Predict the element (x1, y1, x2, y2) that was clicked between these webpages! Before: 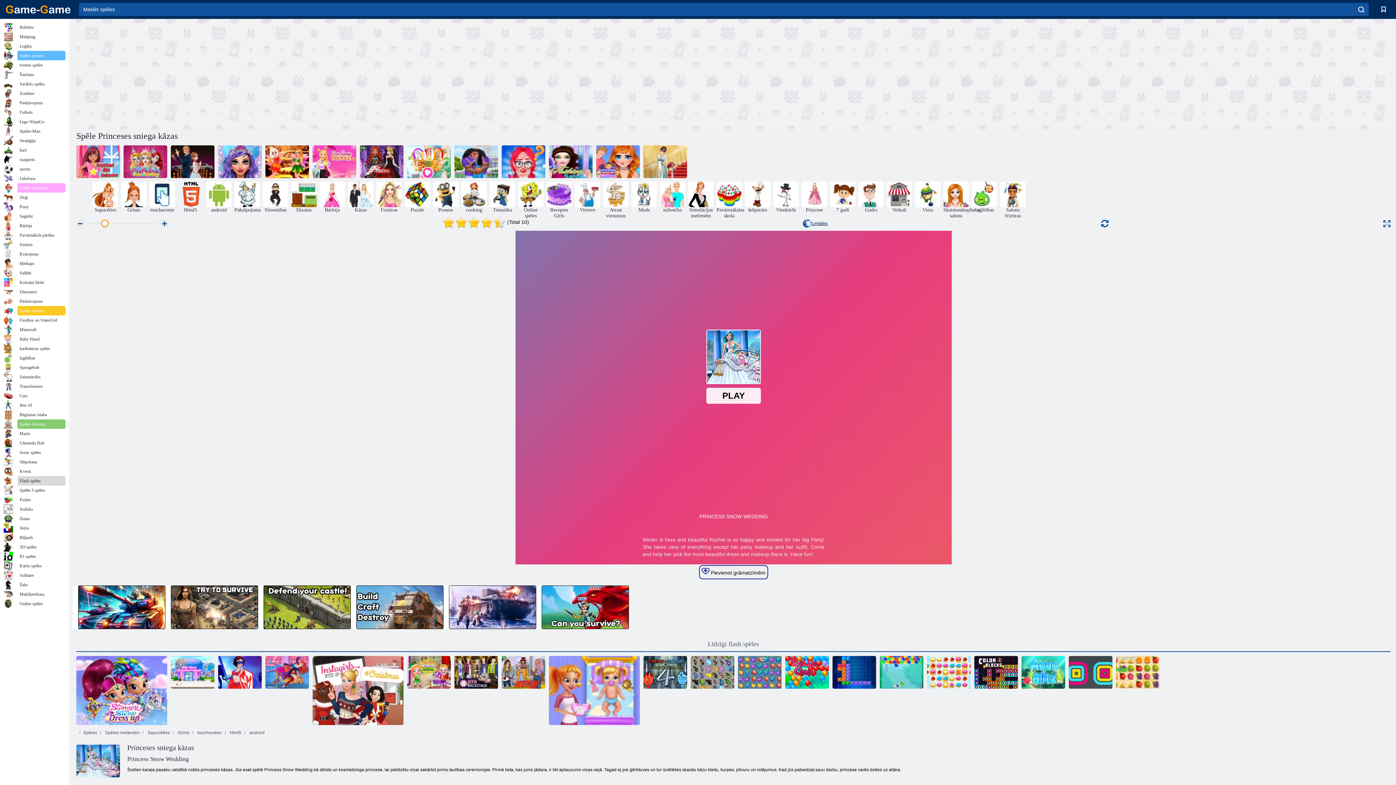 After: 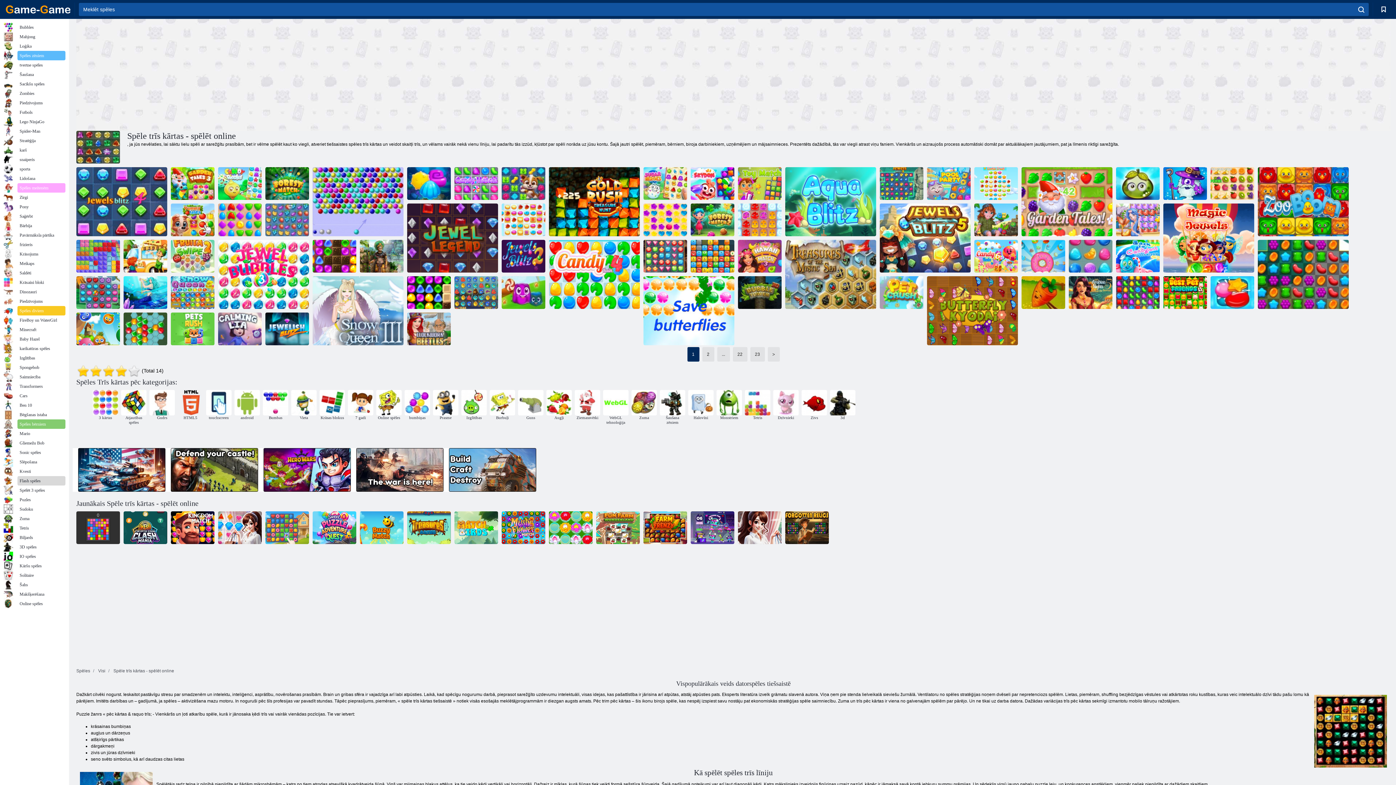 Action: label: Spēlēt 3 spēles bbox: (3, 485, 65, 495)